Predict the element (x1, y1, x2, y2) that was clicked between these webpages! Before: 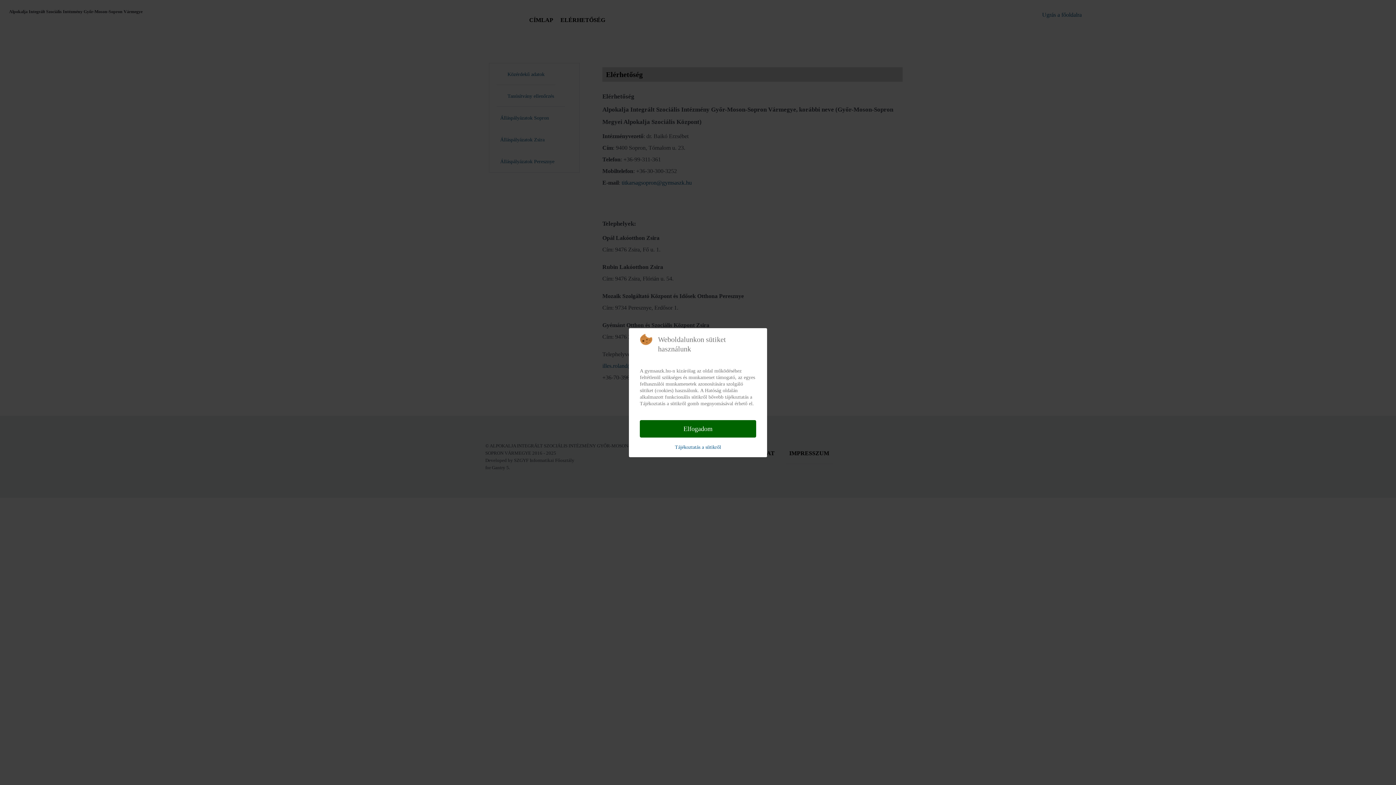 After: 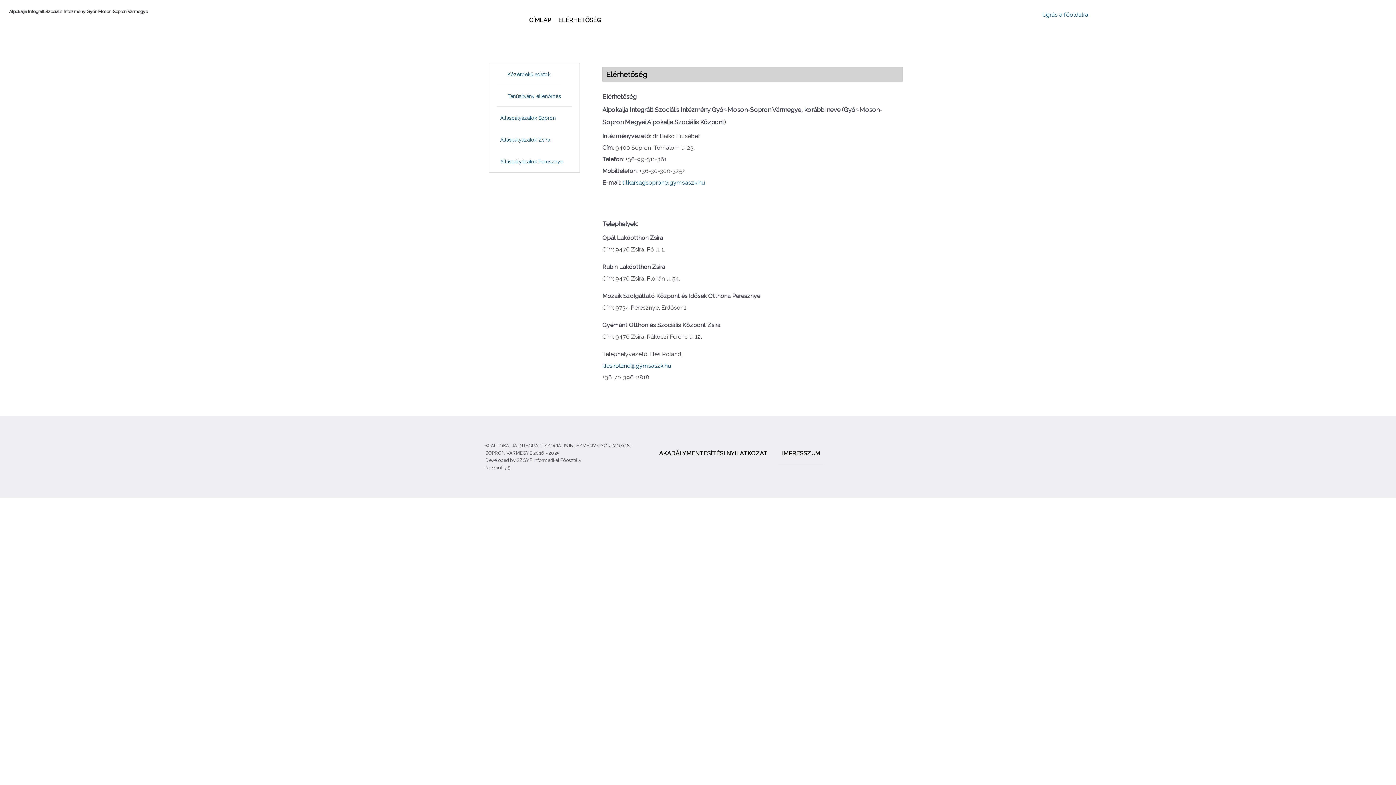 Action: label: Elfogadom bbox: (640, 420, 756, 437)